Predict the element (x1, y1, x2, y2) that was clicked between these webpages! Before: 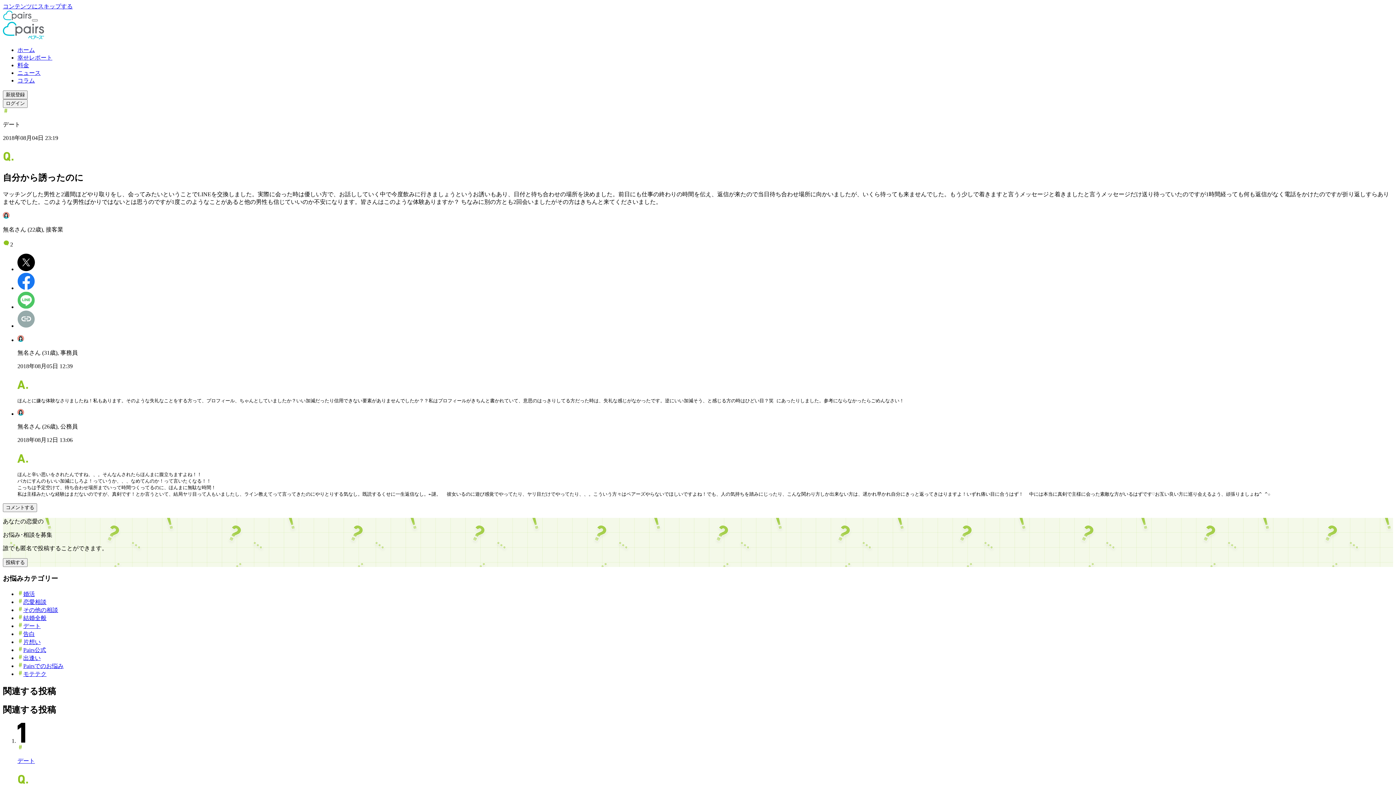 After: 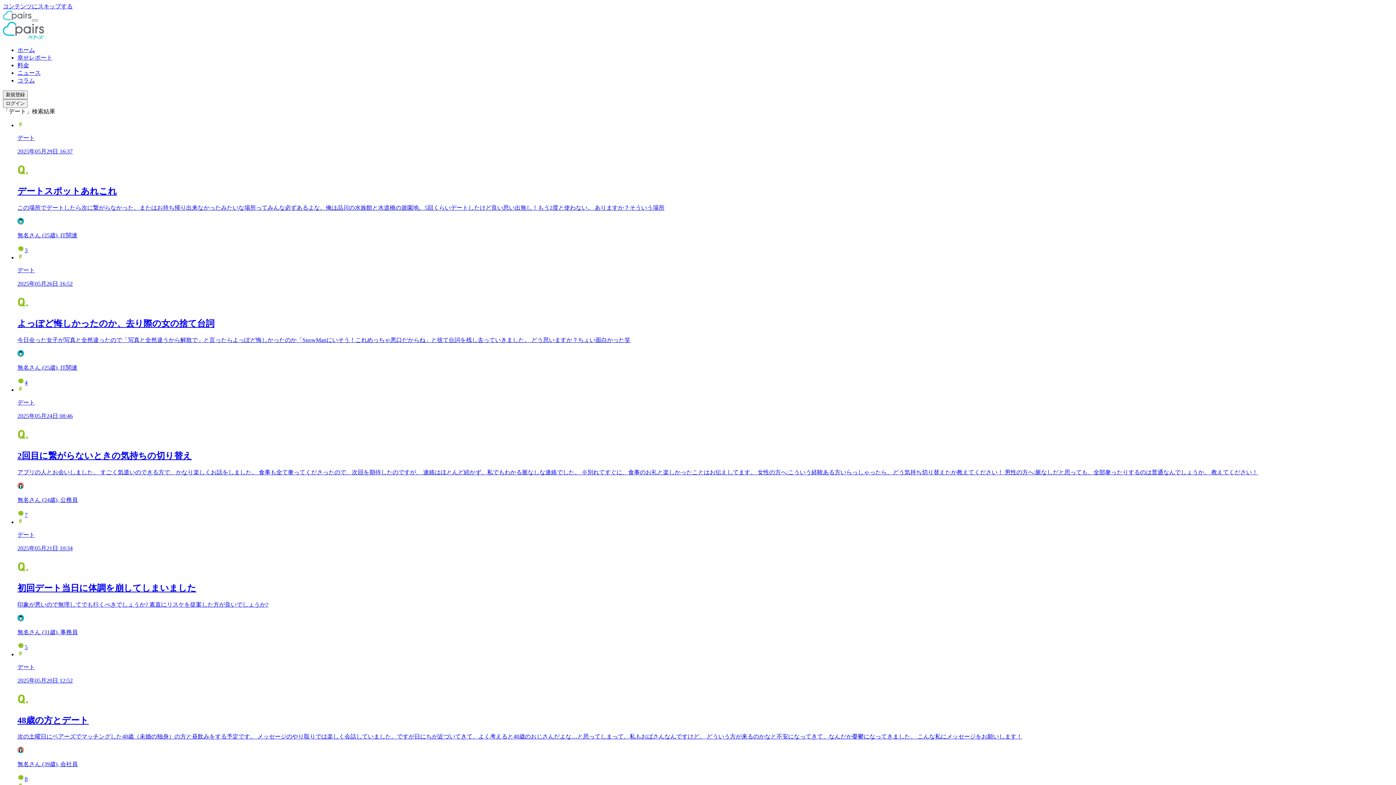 Action: label: デート bbox: (17, 622, 1393, 630)